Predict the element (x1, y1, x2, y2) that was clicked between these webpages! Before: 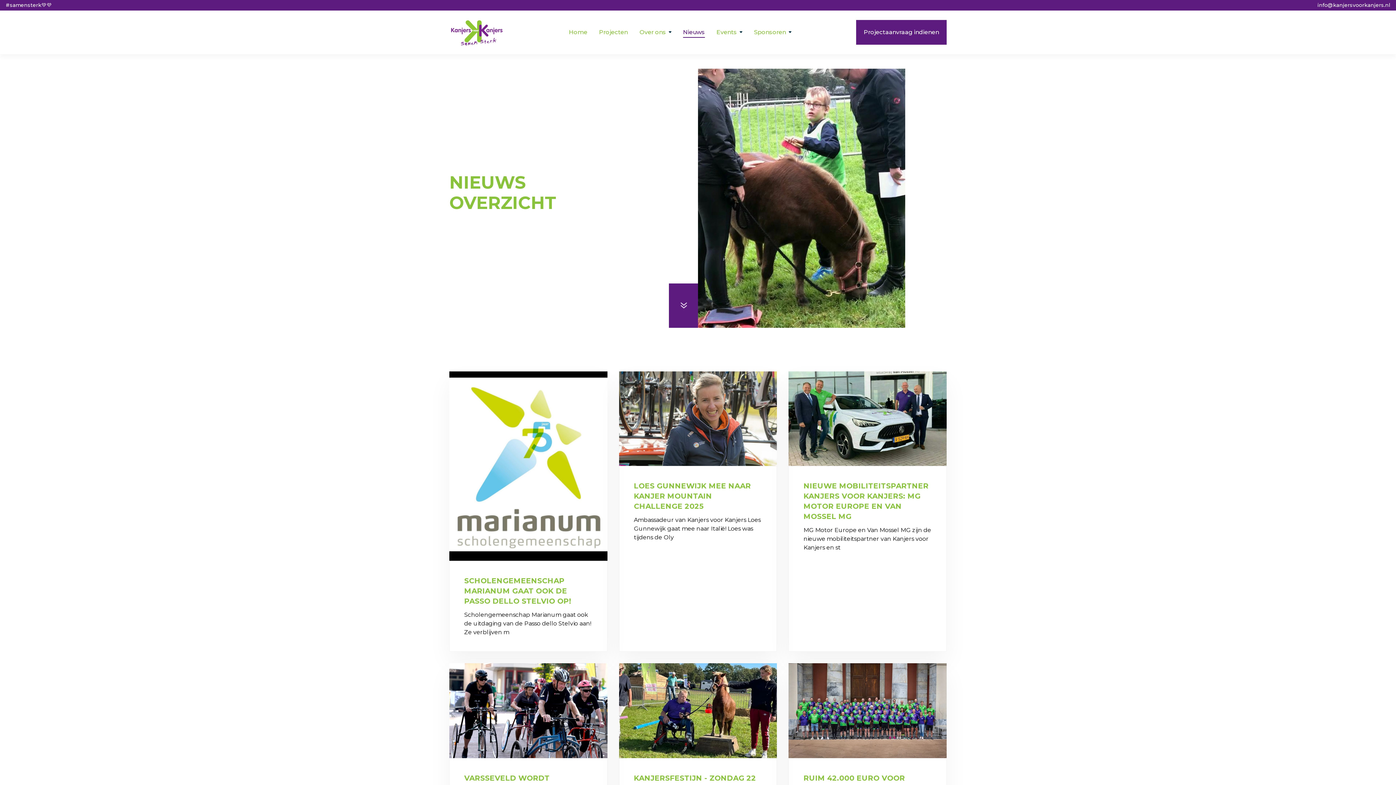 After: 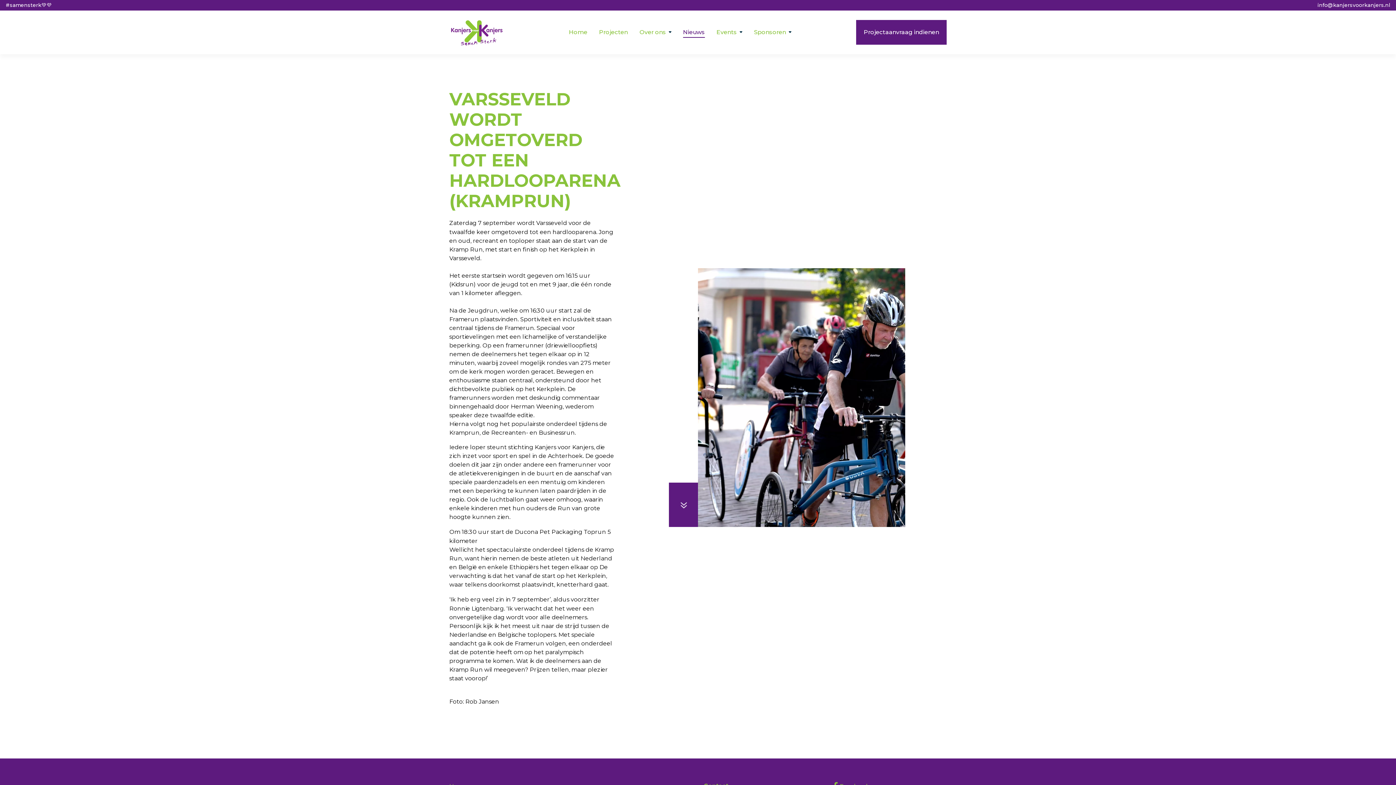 Action: label: VARSSEVELD WORDT OMGETOVERD TOT EEN HARDLOOPARENA (KRAMPRUN)

Zaterdag 7 september wordt Varsseveld voor de twaalfde keer omgetoverd tot een hardlooparena. Jon bbox: (449, 663, 607, 849)